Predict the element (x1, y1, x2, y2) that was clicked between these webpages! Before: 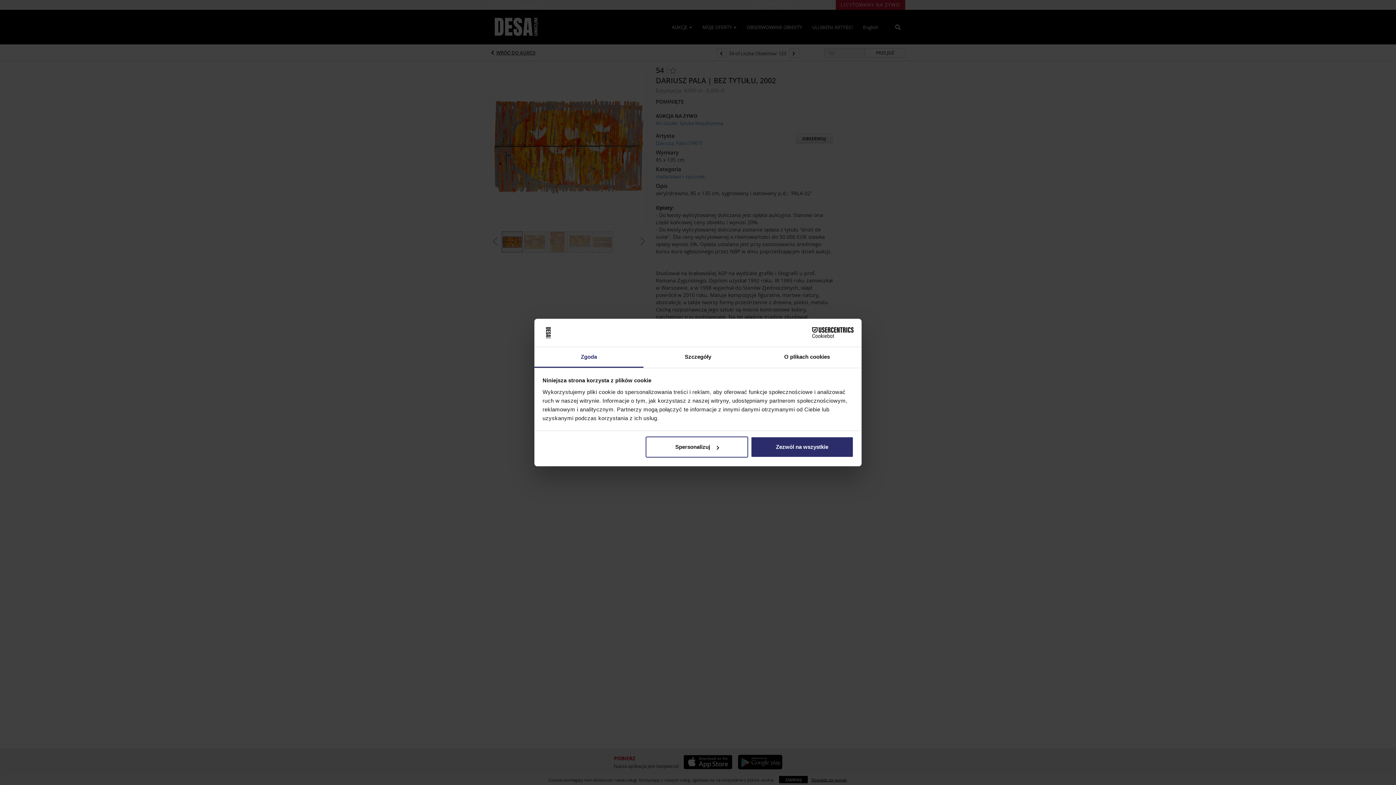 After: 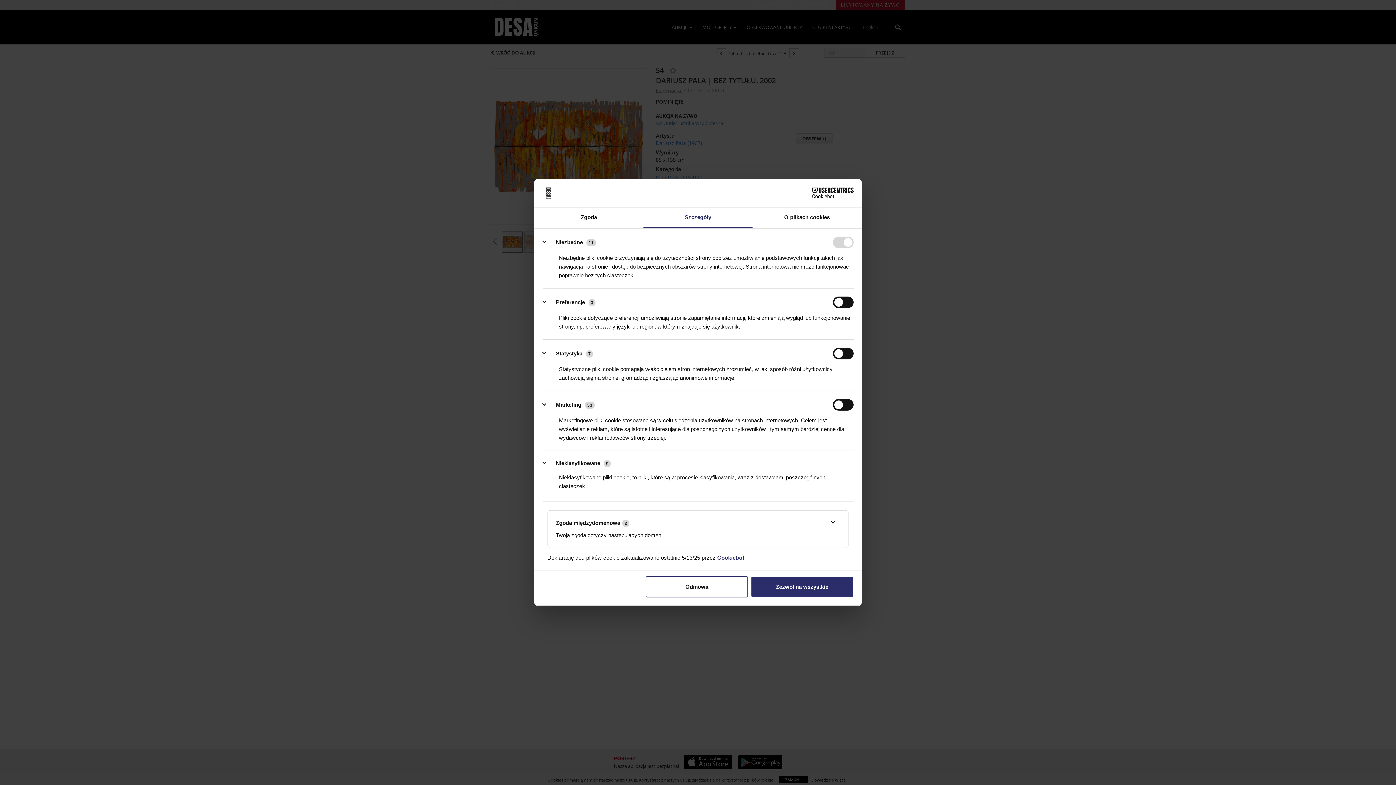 Action: bbox: (643, 347, 752, 367) label: Szczegóły